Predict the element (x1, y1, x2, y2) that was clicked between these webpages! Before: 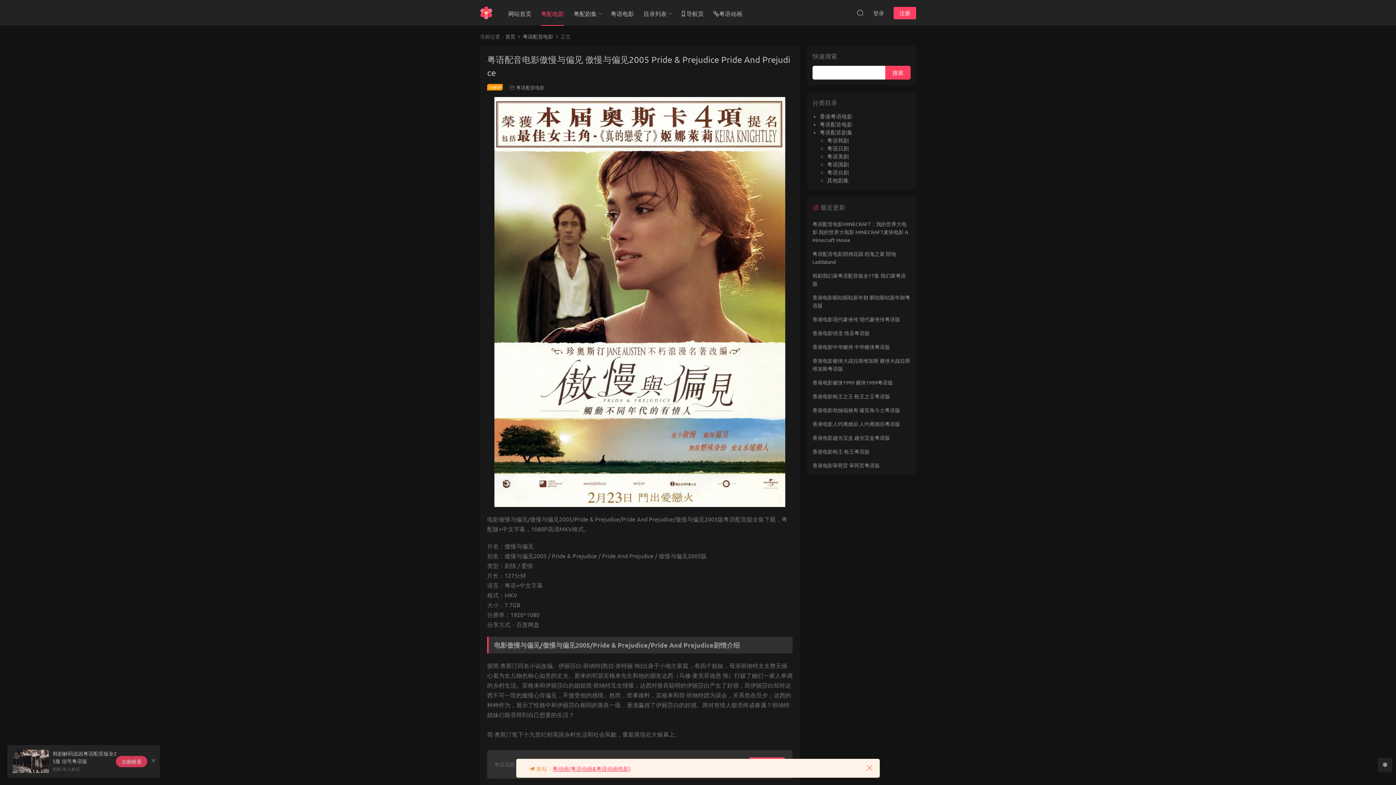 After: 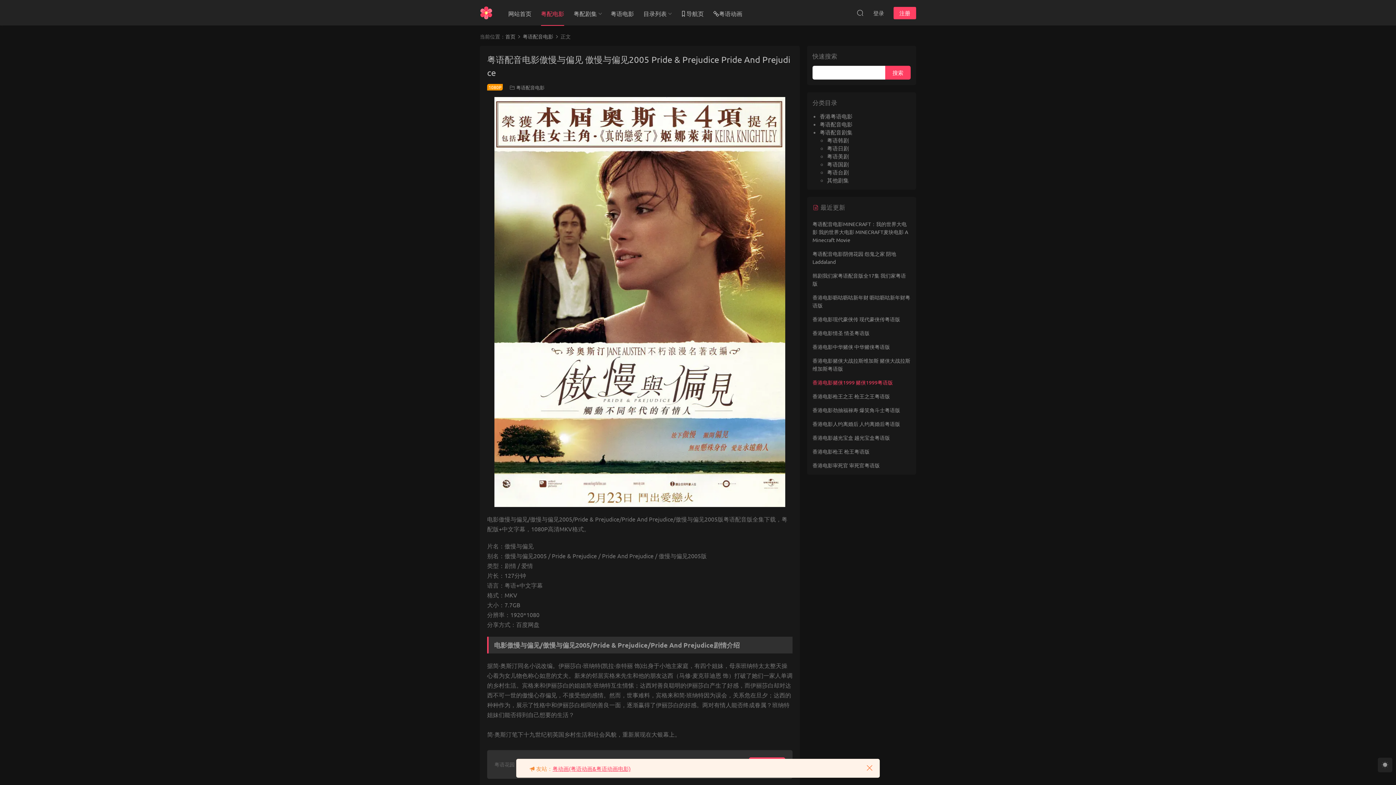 Action: label: 香港电影赌侠1999 赌侠1999粤语版 bbox: (812, 379, 893, 385)